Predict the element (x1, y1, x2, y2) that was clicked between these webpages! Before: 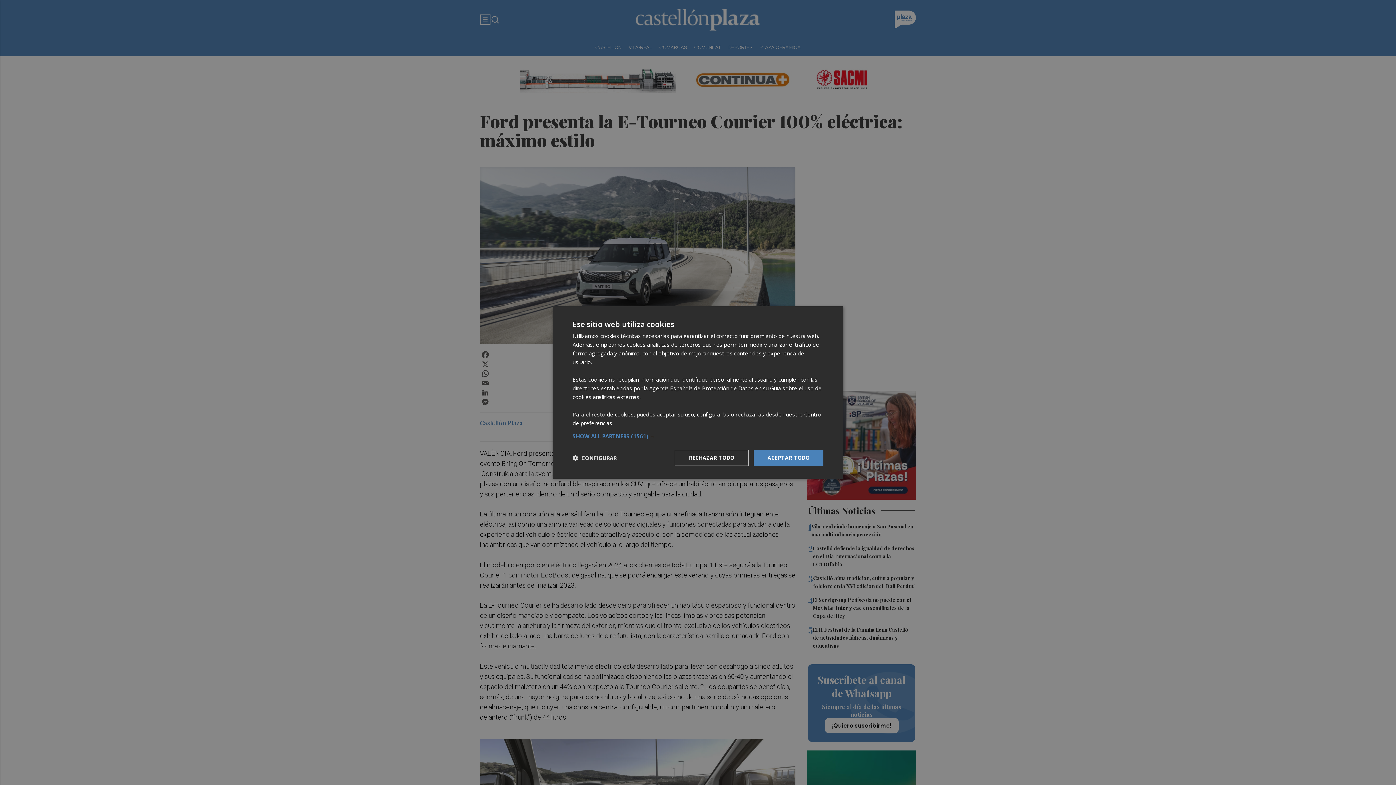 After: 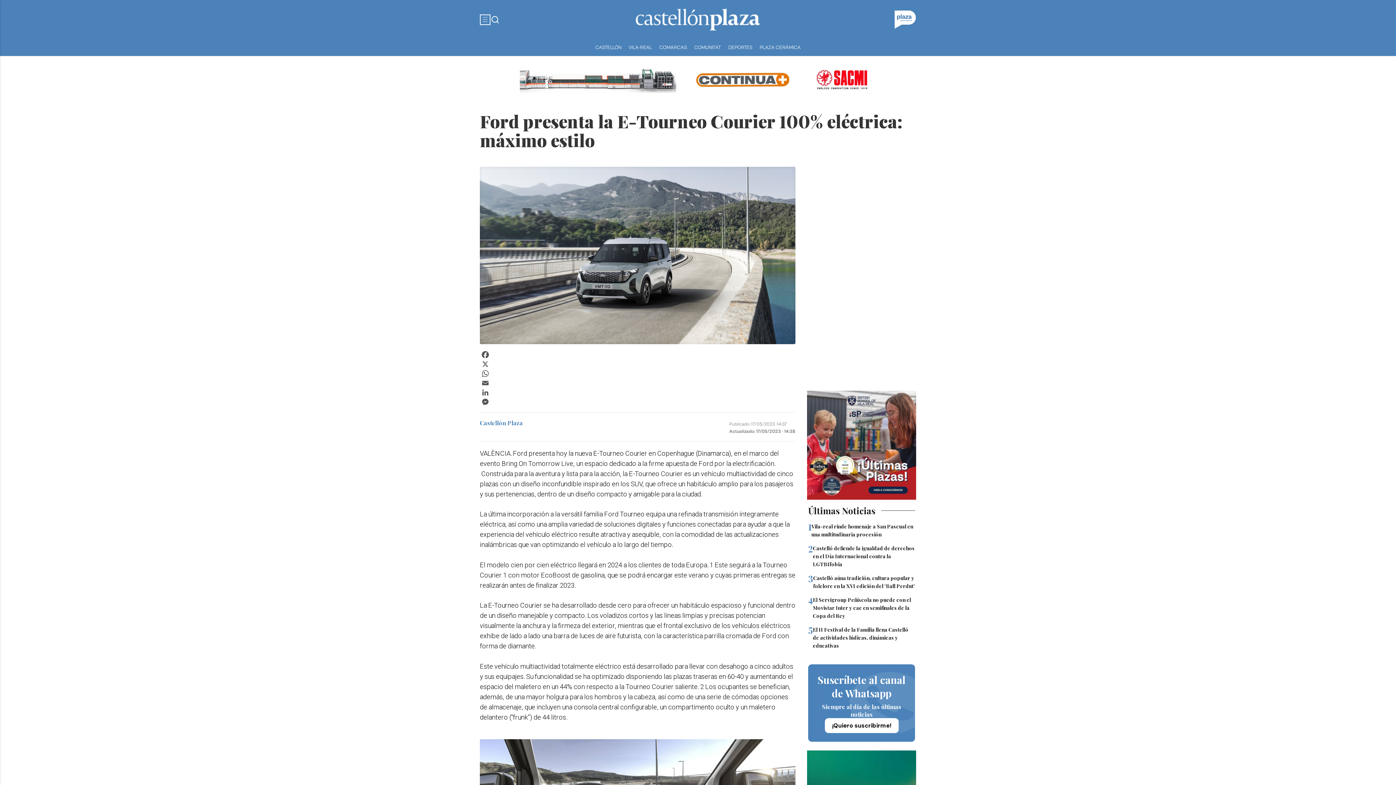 Action: bbox: (674, 450, 748, 466) label: RECHAZAR TODO